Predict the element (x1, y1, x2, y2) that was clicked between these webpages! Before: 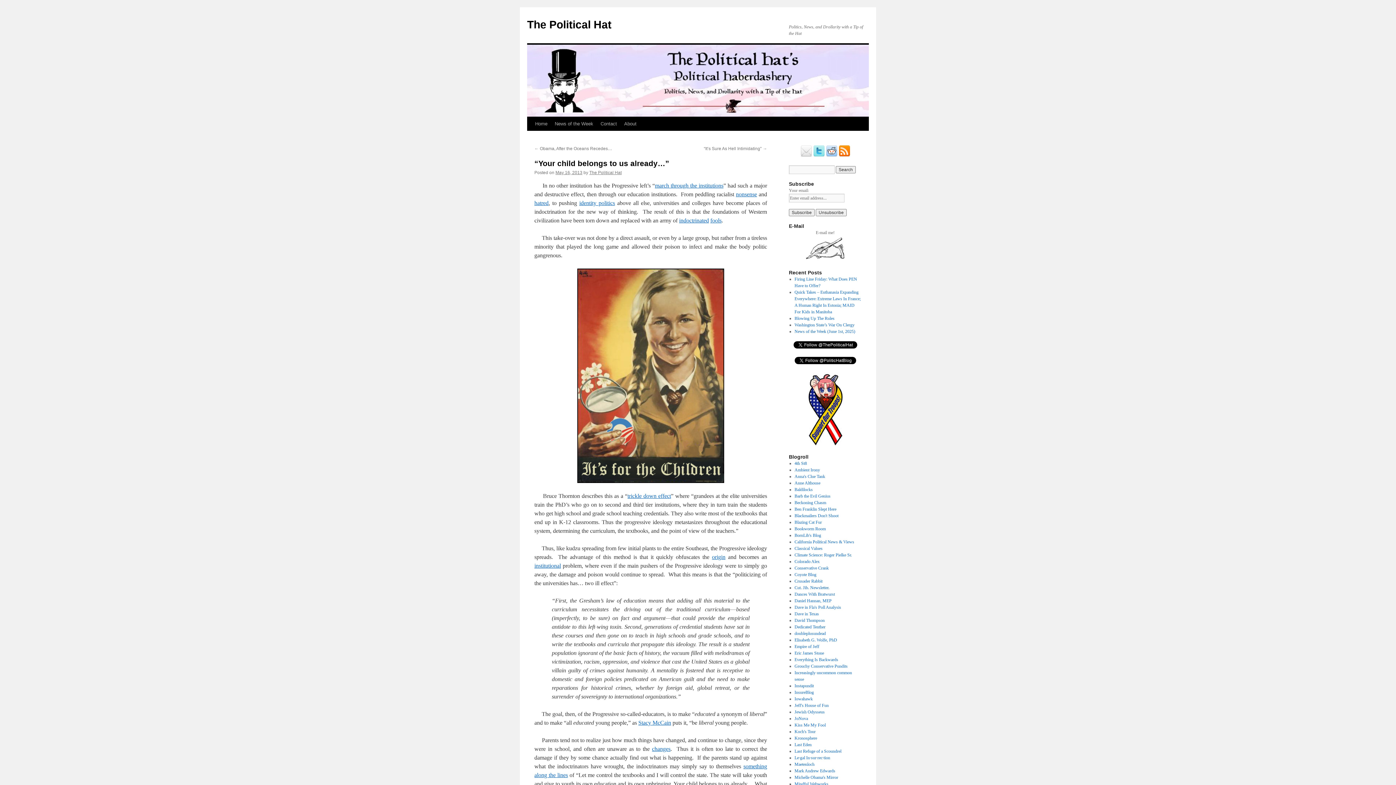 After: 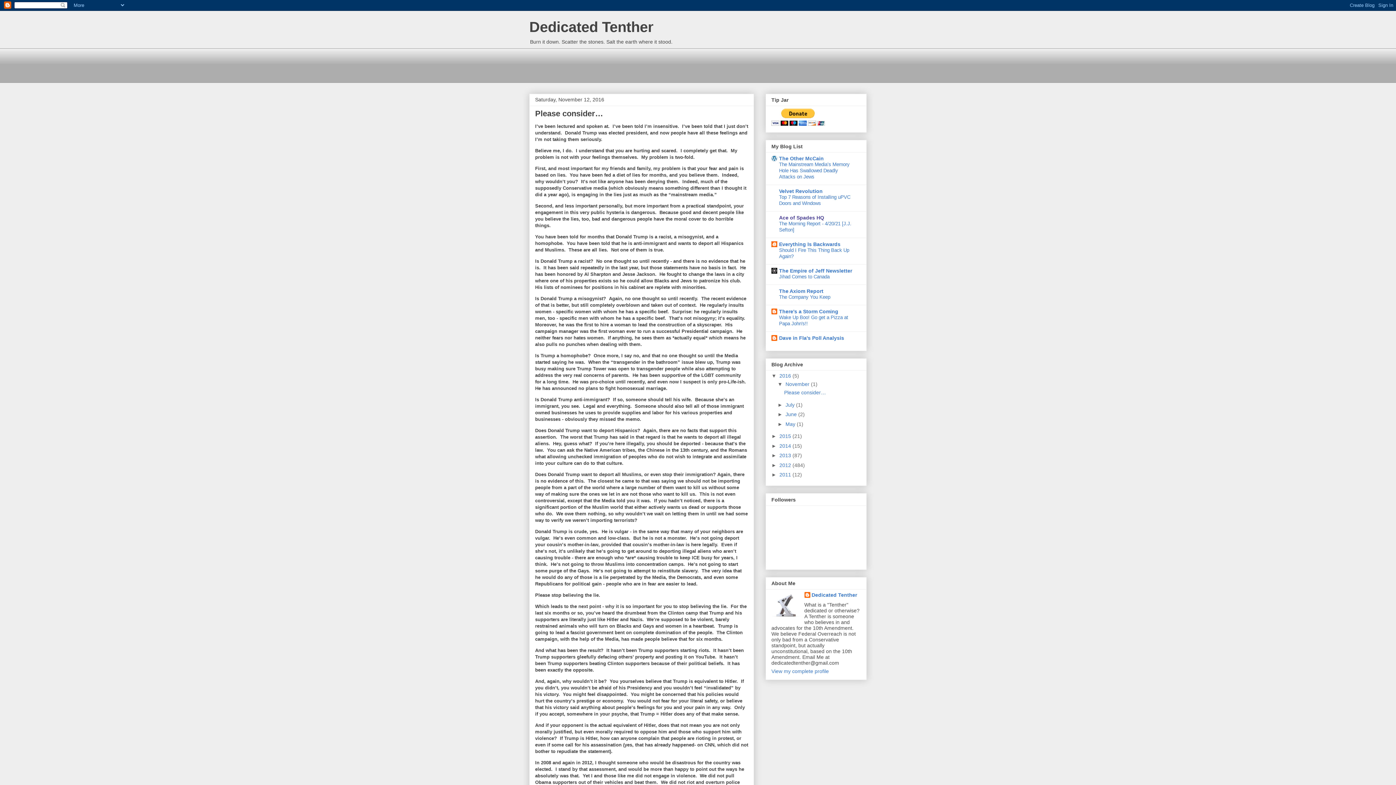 Action: bbox: (794, 624, 825, 629) label: Dedicated Tenther